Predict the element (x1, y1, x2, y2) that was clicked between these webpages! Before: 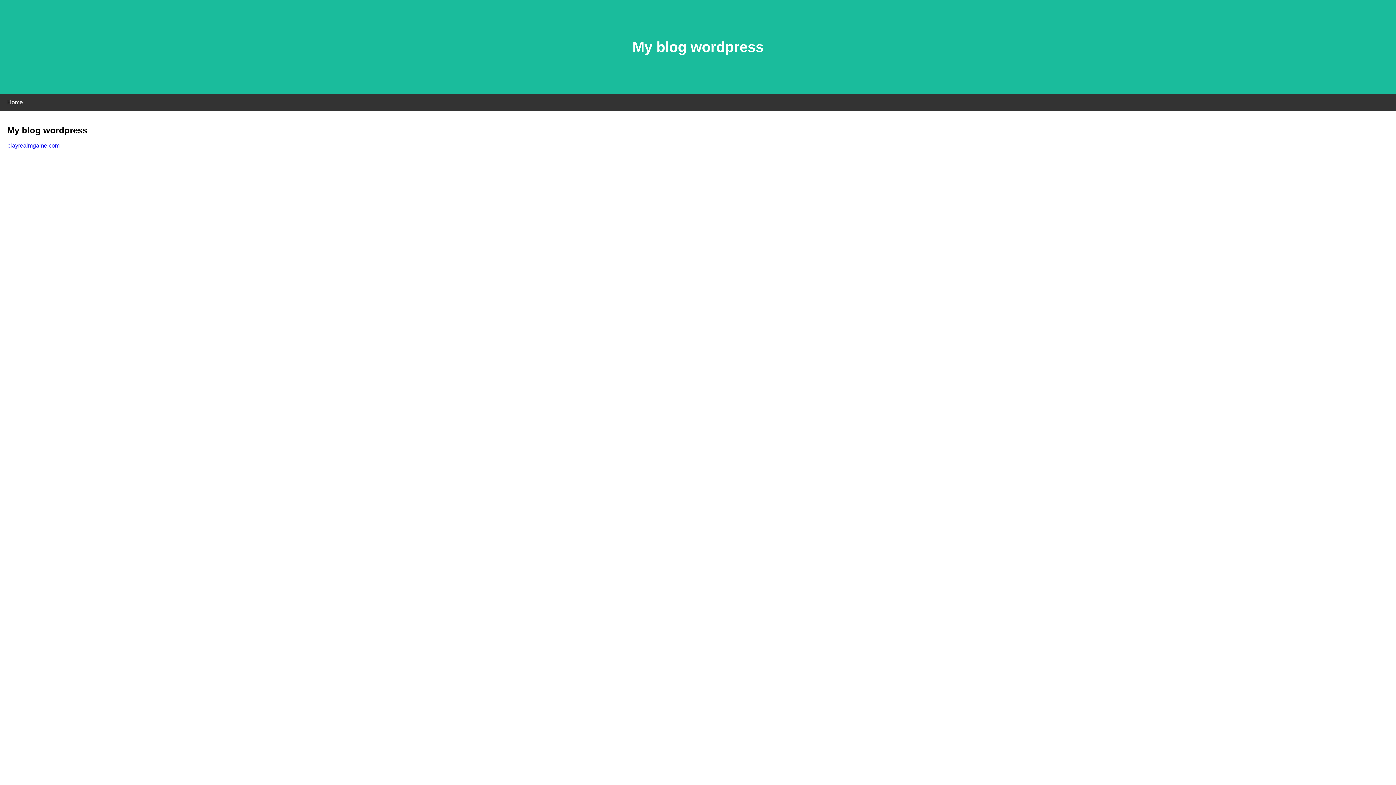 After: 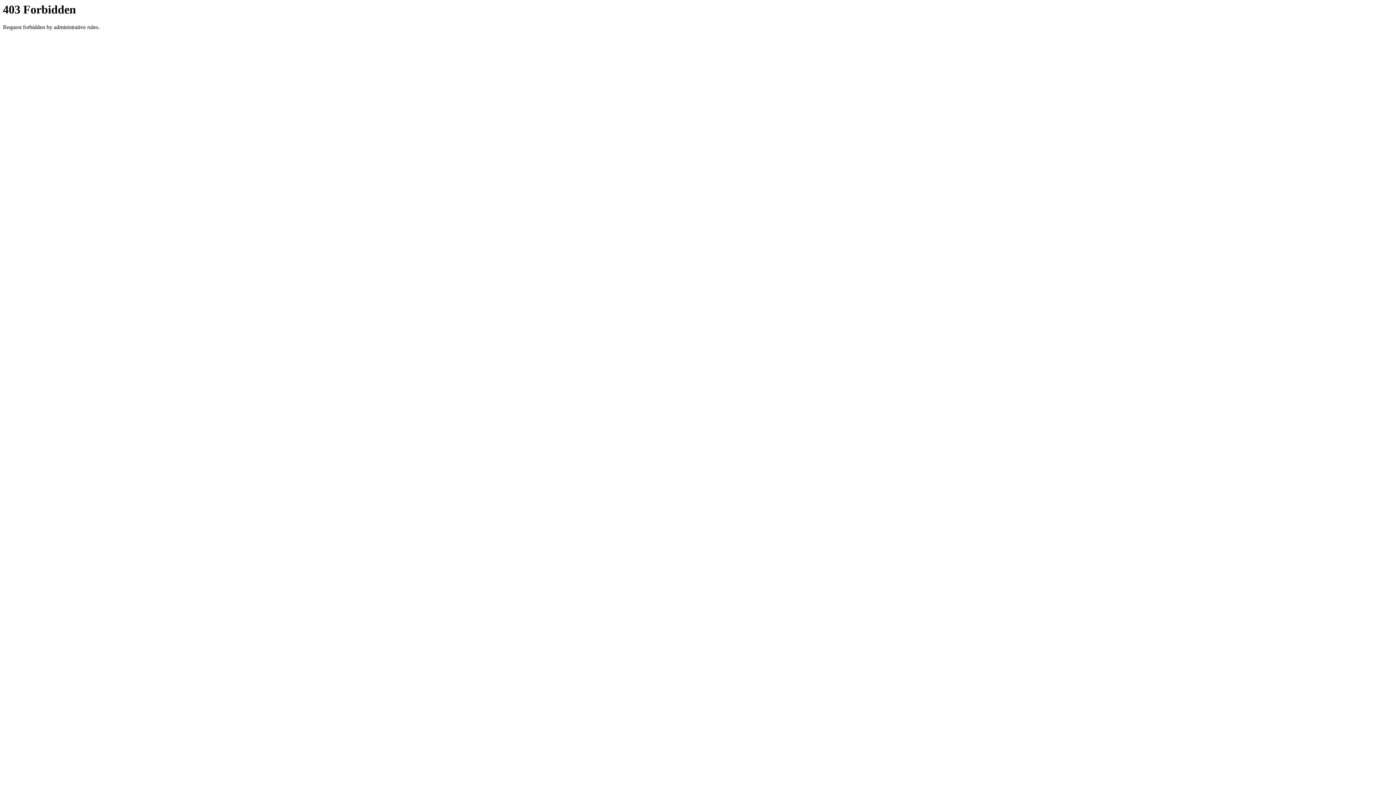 Action: label: playrealmgame.com bbox: (7, 142, 59, 148)